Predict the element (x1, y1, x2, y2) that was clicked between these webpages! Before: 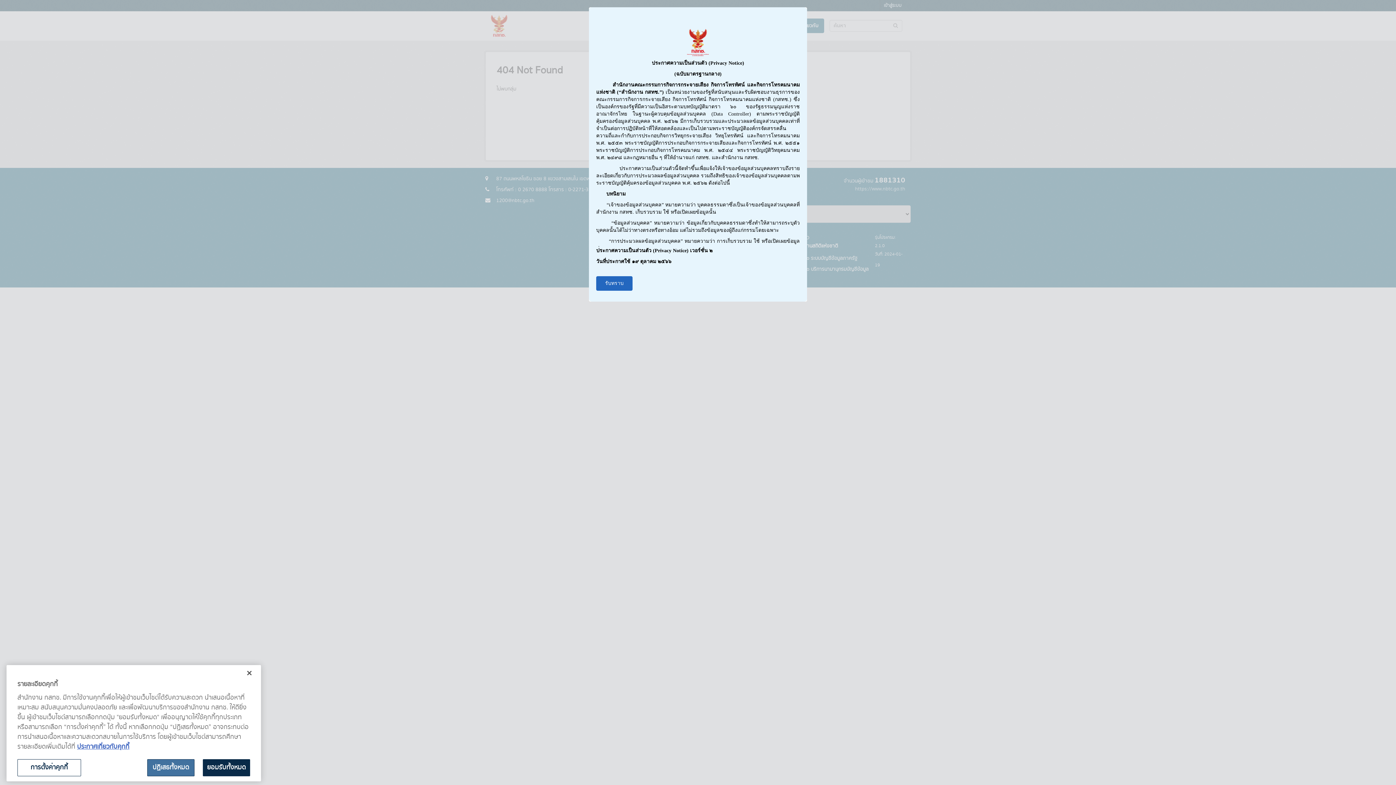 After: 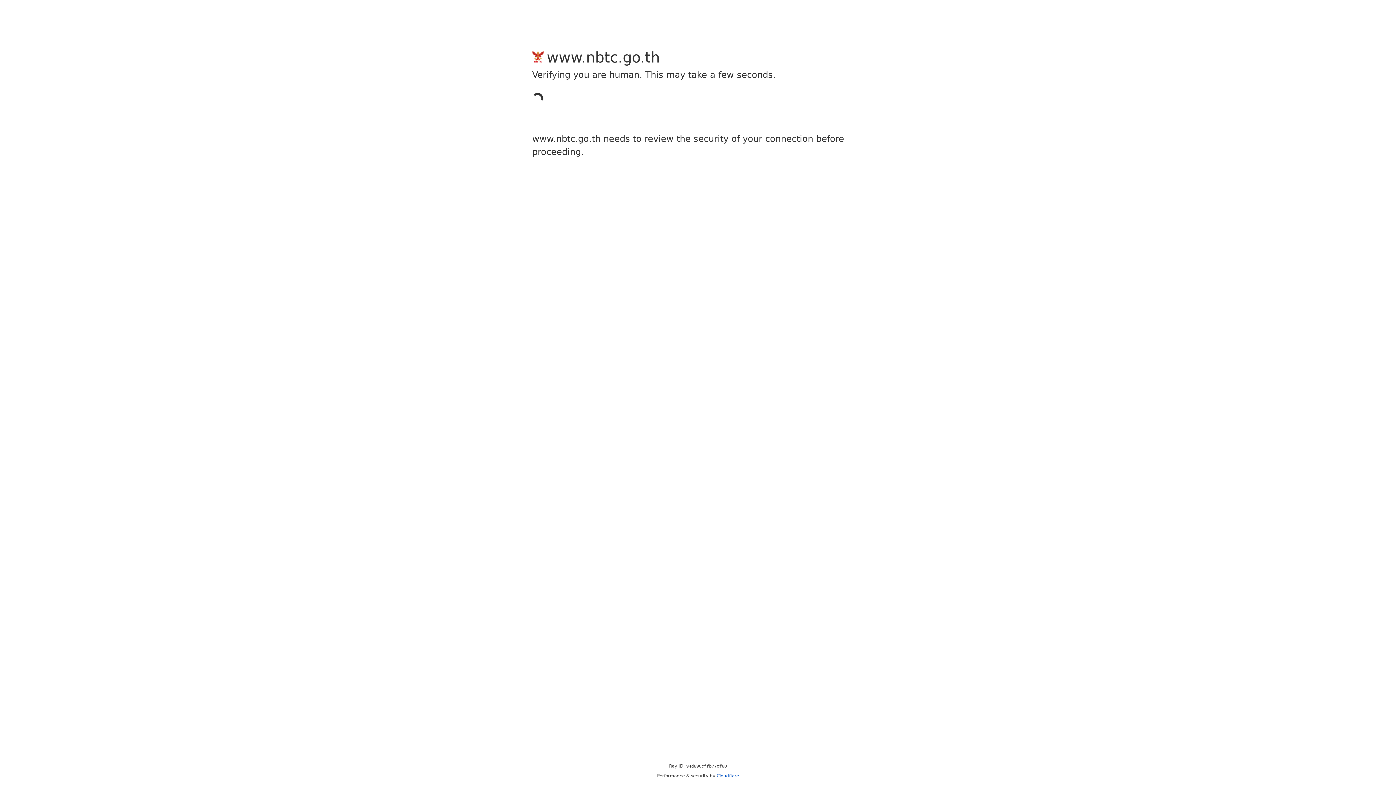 Action: bbox: (77, 742, 129, 752) label: ข้อมูลเพิ่มเติมเกี่ยวกับความเป็นส่วนตัวของคุณ